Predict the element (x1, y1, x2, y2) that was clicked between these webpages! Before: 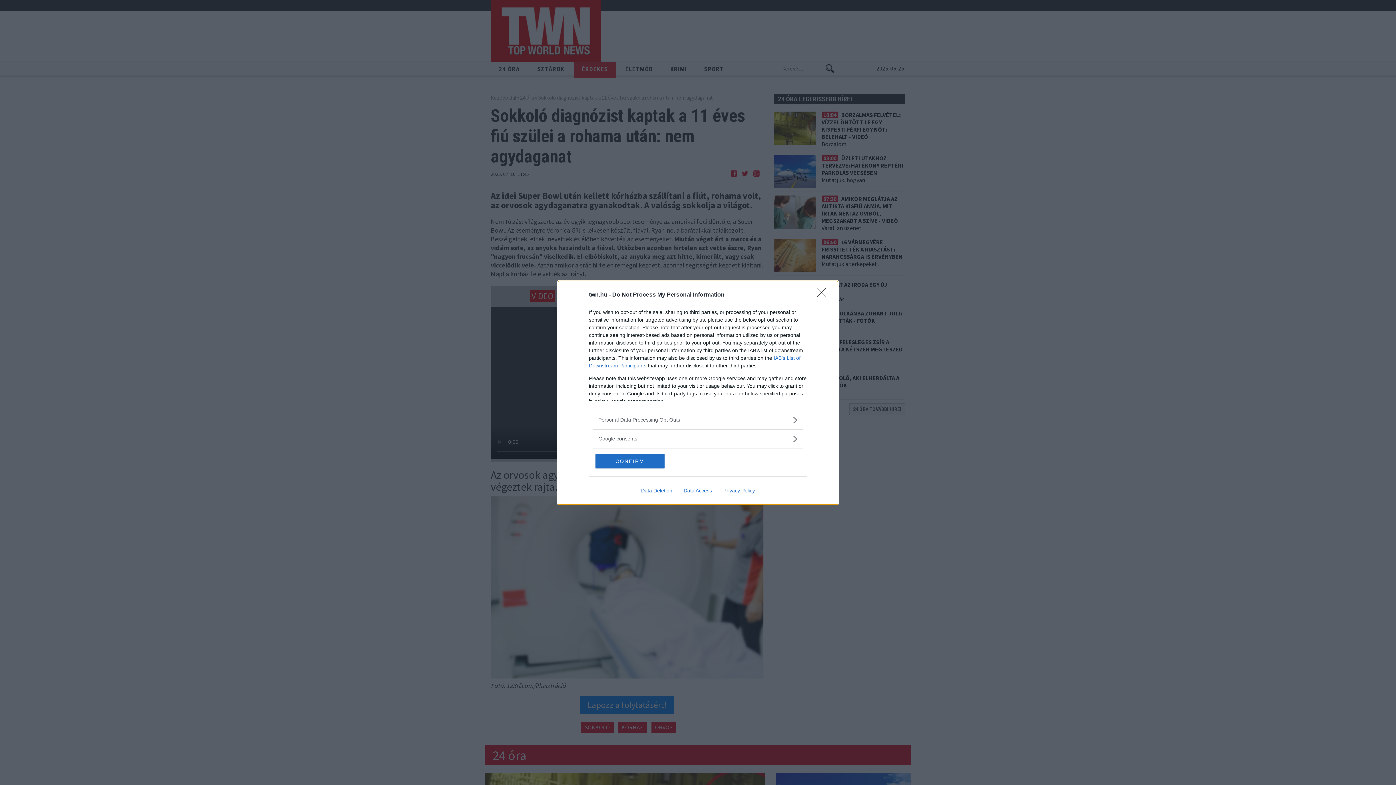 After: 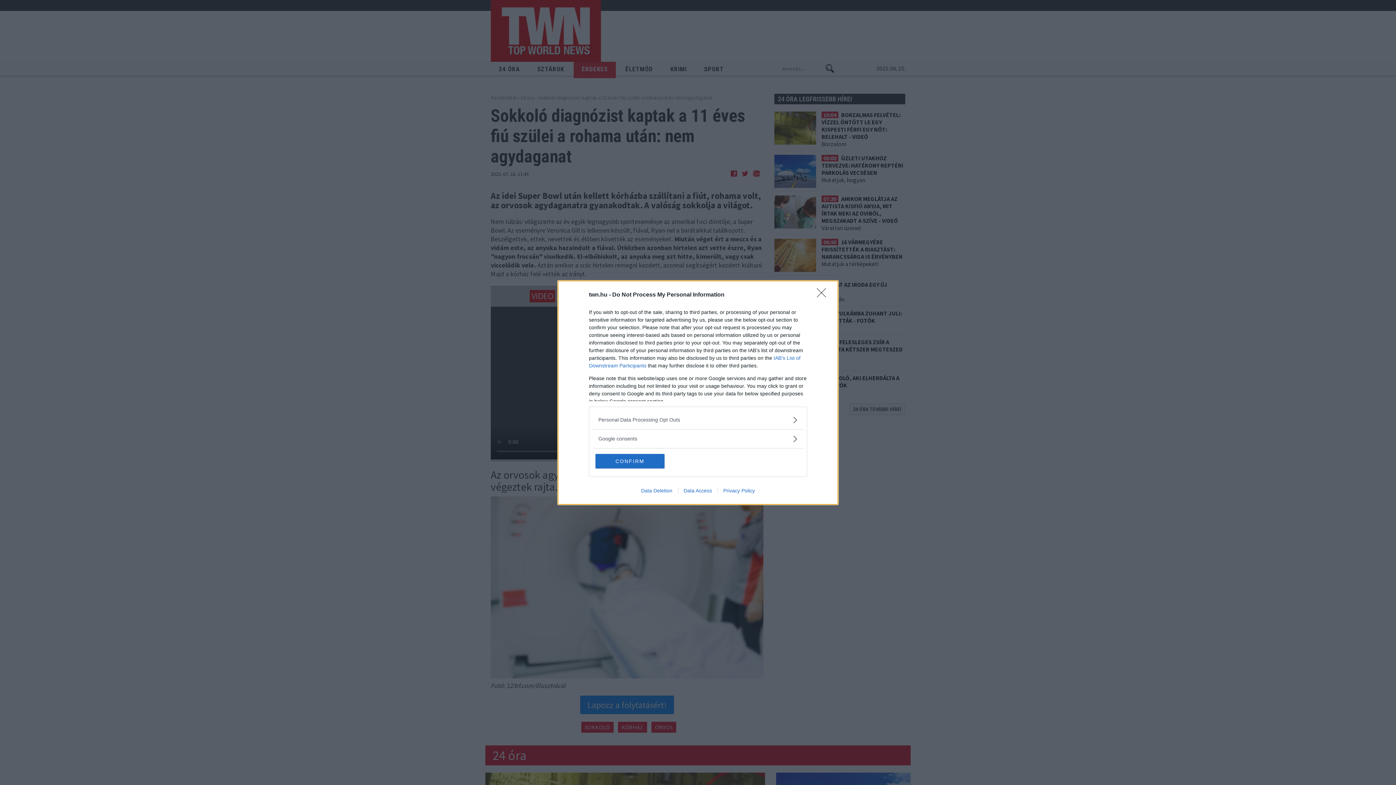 Action: label: Data Deletion bbox: (635, 487, 678, 493)